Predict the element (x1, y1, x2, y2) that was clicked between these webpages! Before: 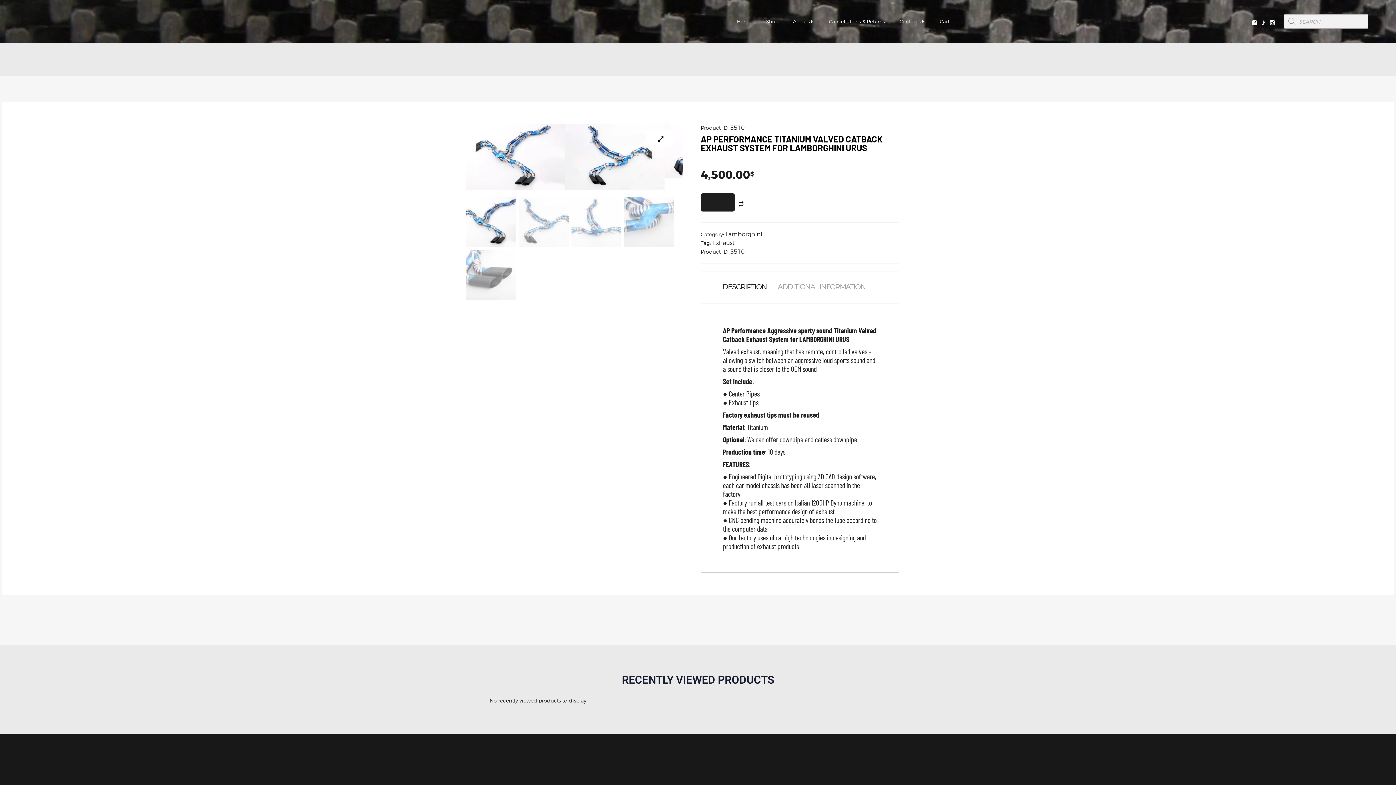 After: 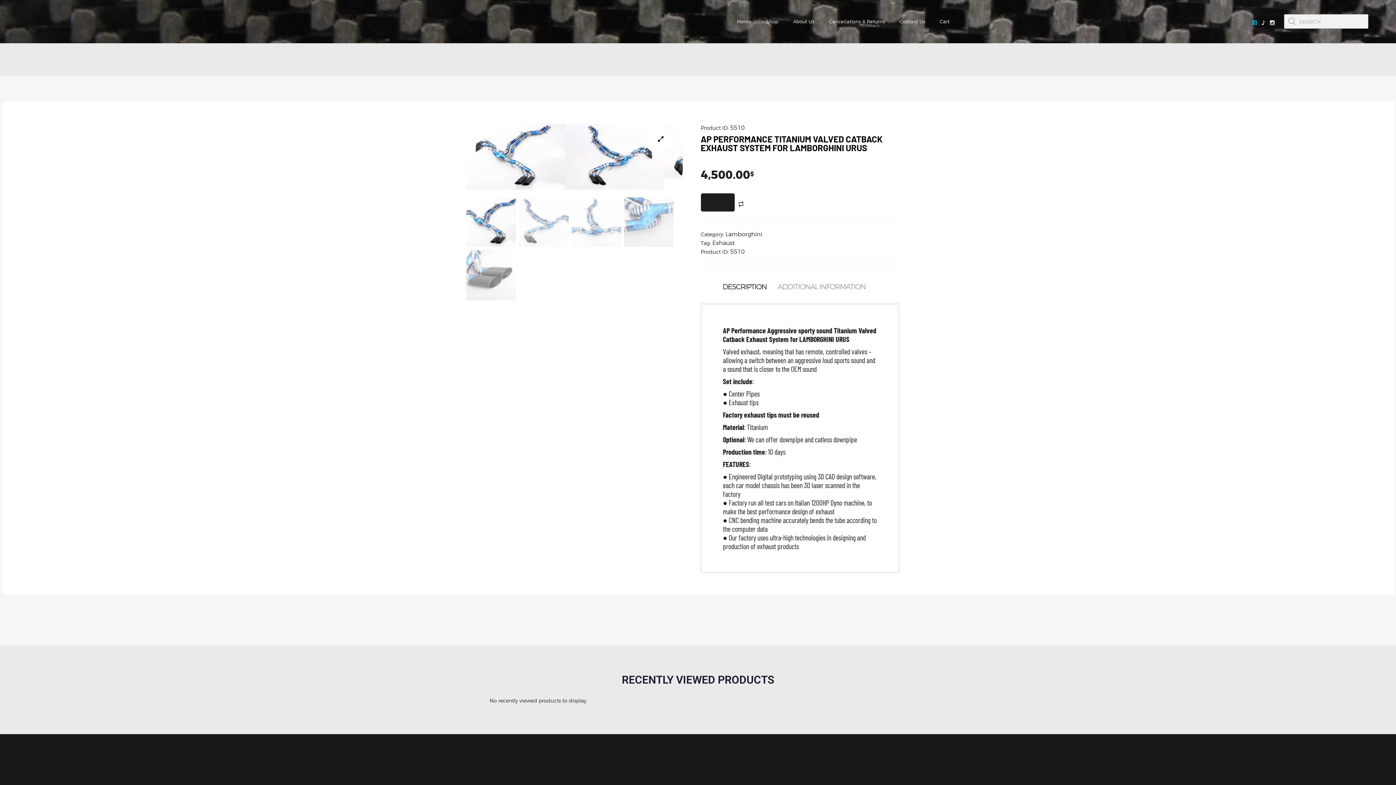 Action: bbox: (1252, 14, 1257, 31)